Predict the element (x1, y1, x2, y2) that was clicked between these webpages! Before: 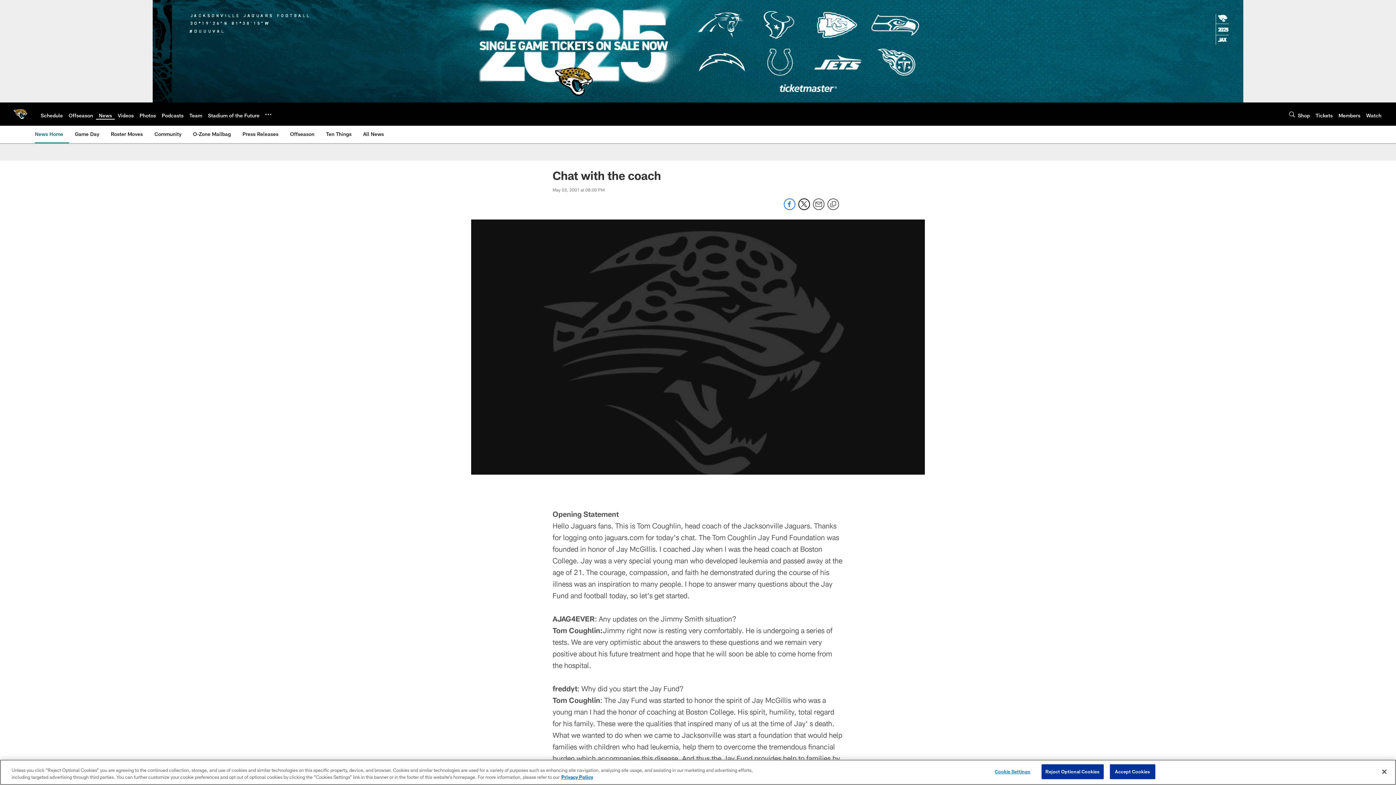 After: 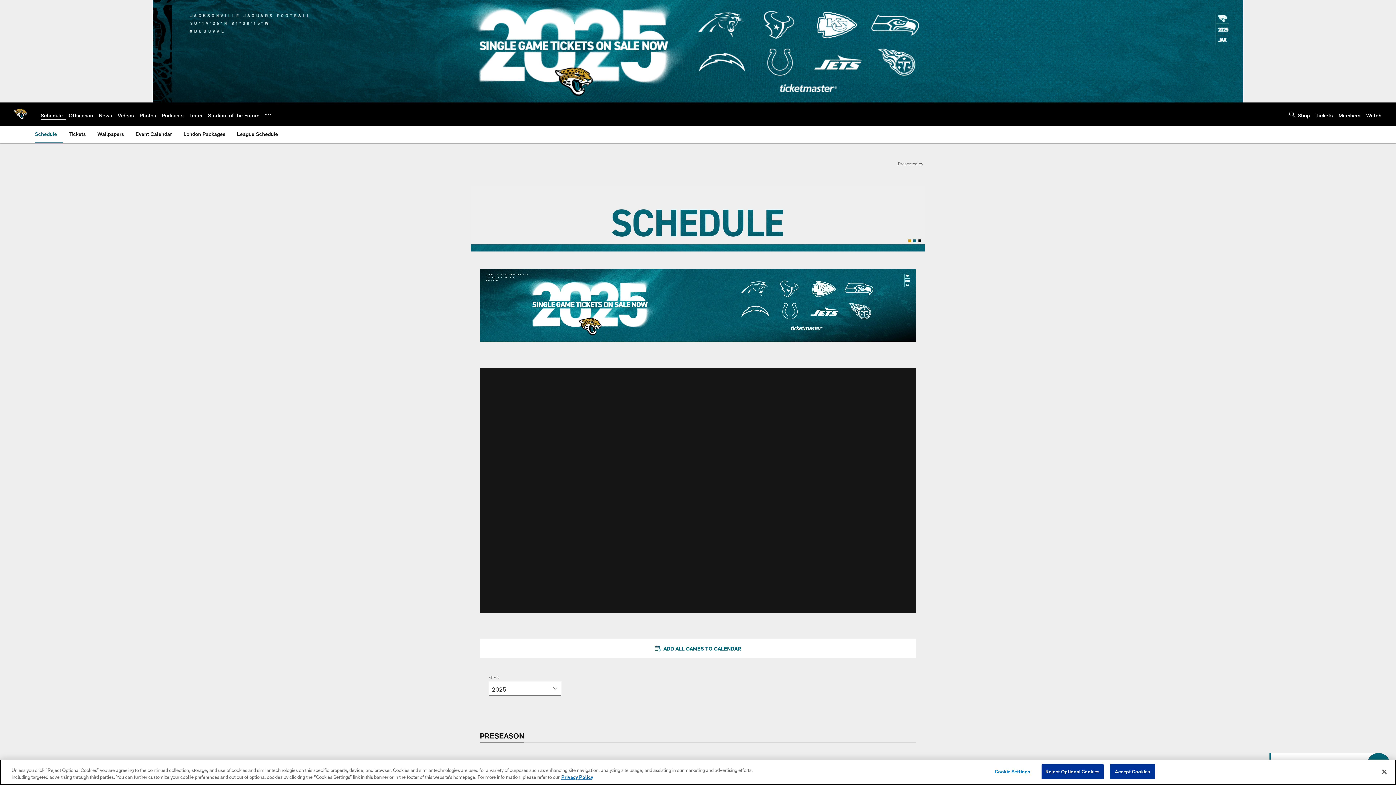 Action: label: Schedule bbox: (40, 112, 62, 118)